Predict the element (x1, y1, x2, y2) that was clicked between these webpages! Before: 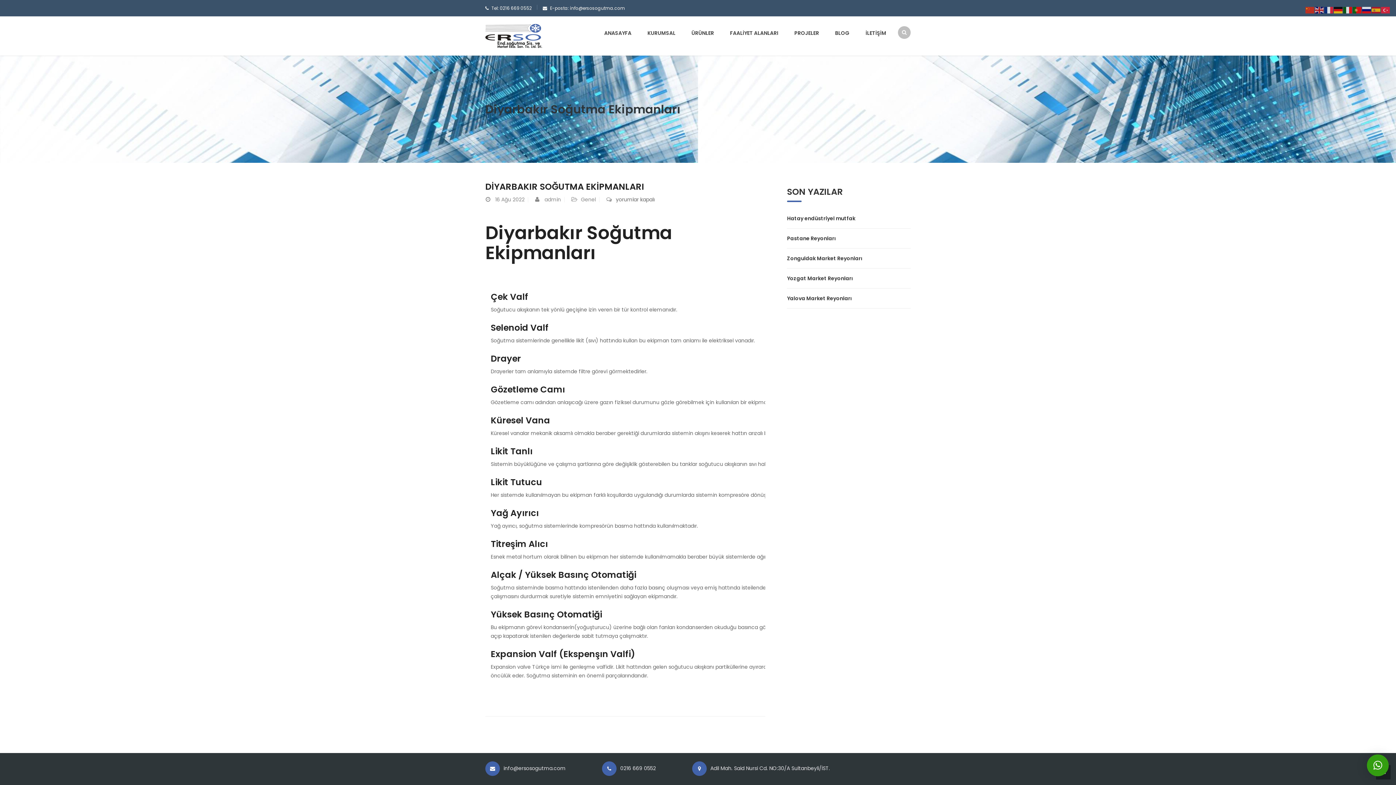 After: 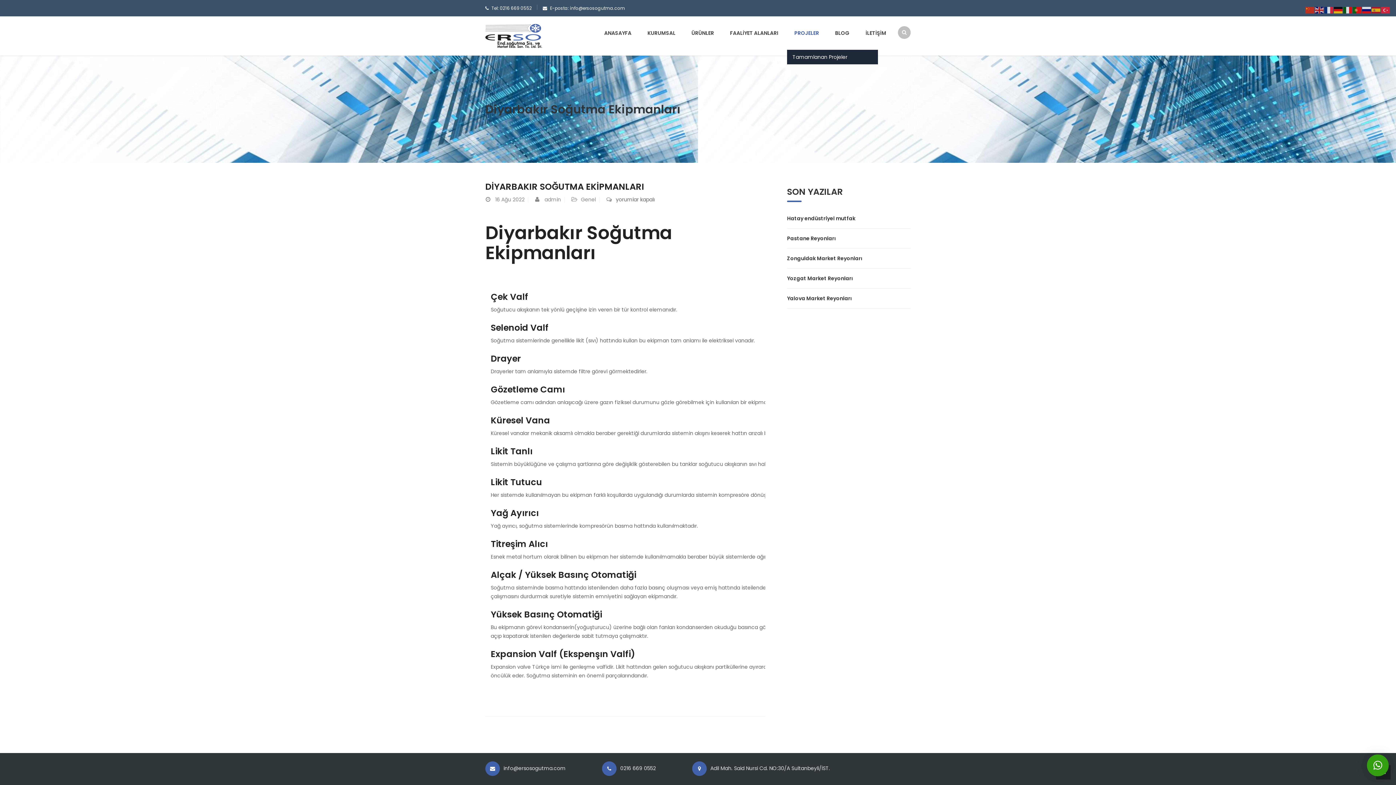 Action: bbox: (787, 16, 826, 49) label: PROJELER